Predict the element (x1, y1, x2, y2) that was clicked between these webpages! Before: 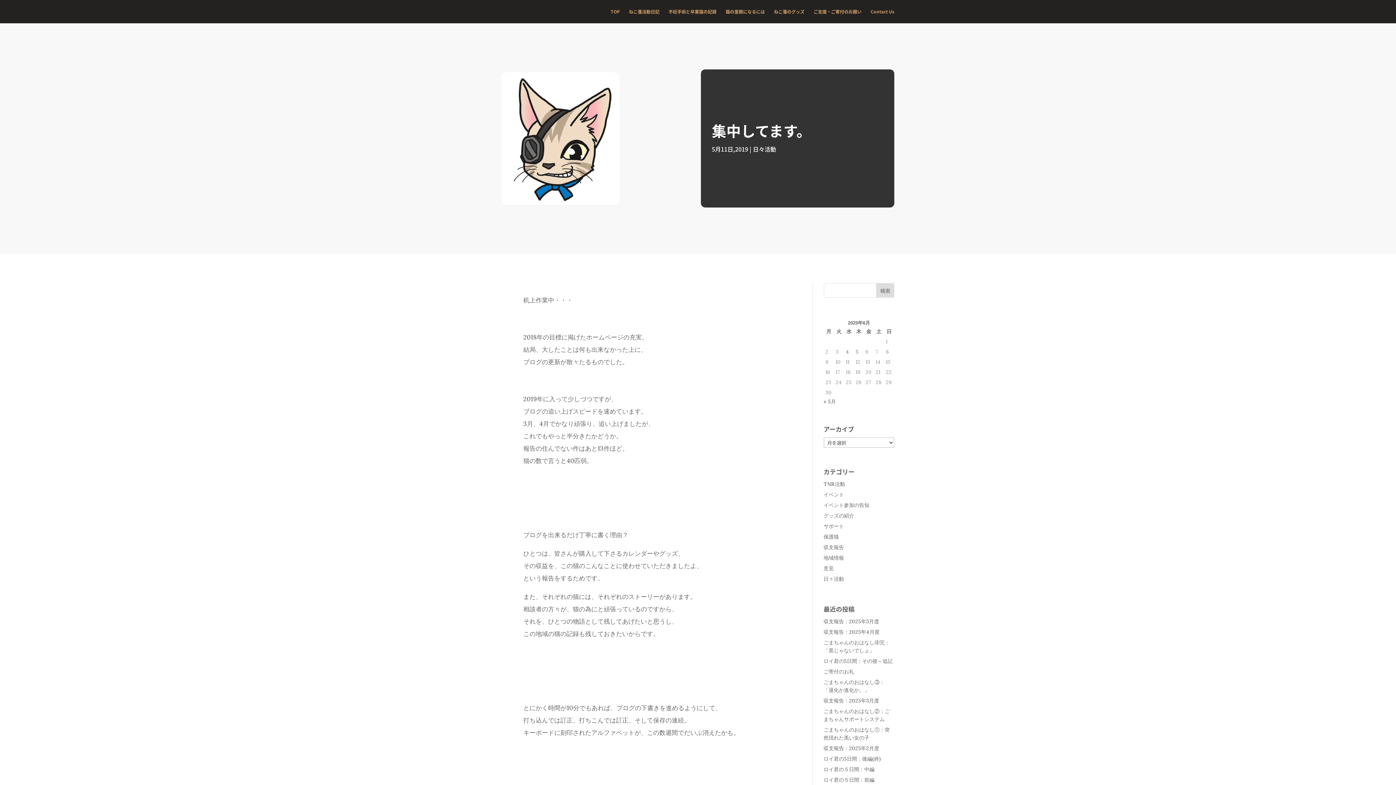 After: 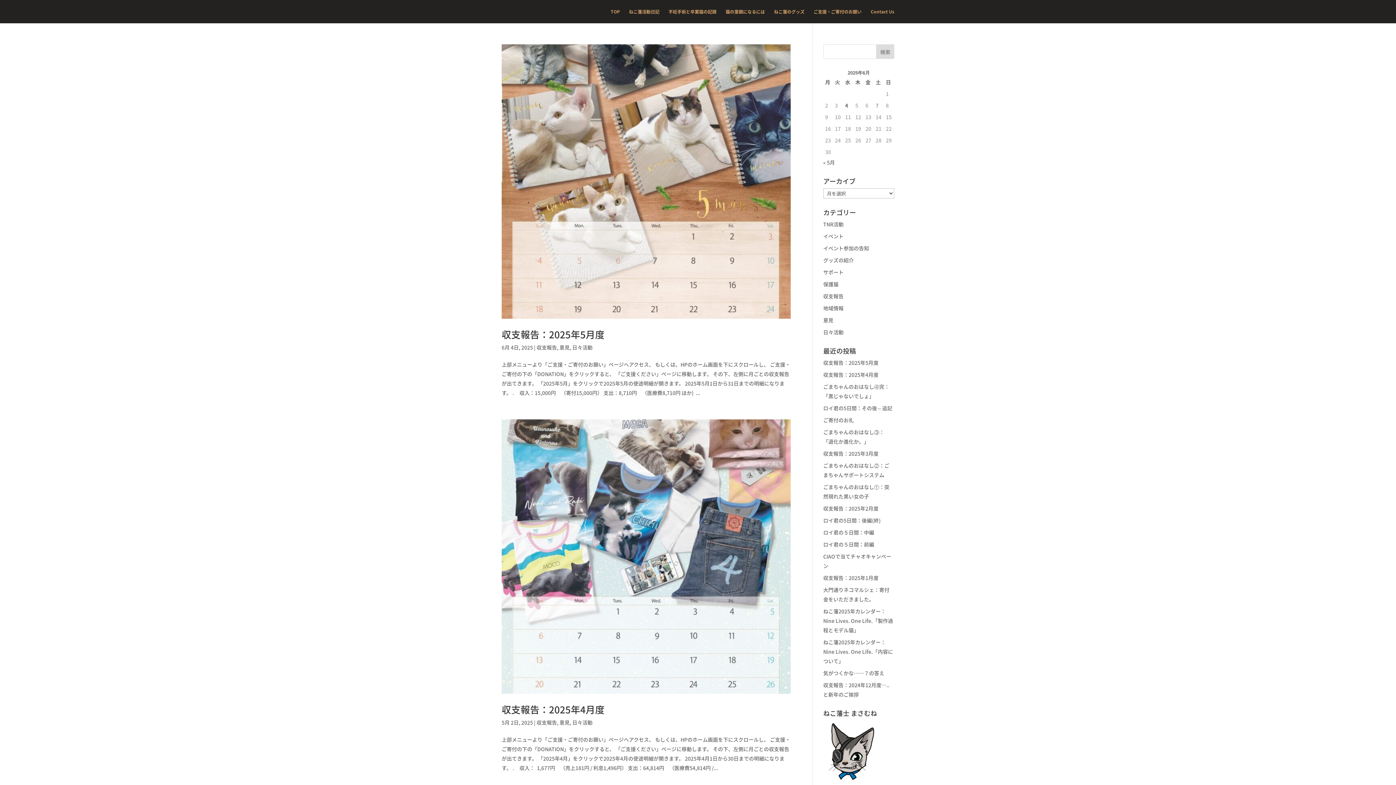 Action: bbox: (823, 575, 844, 582) label: 日々活動